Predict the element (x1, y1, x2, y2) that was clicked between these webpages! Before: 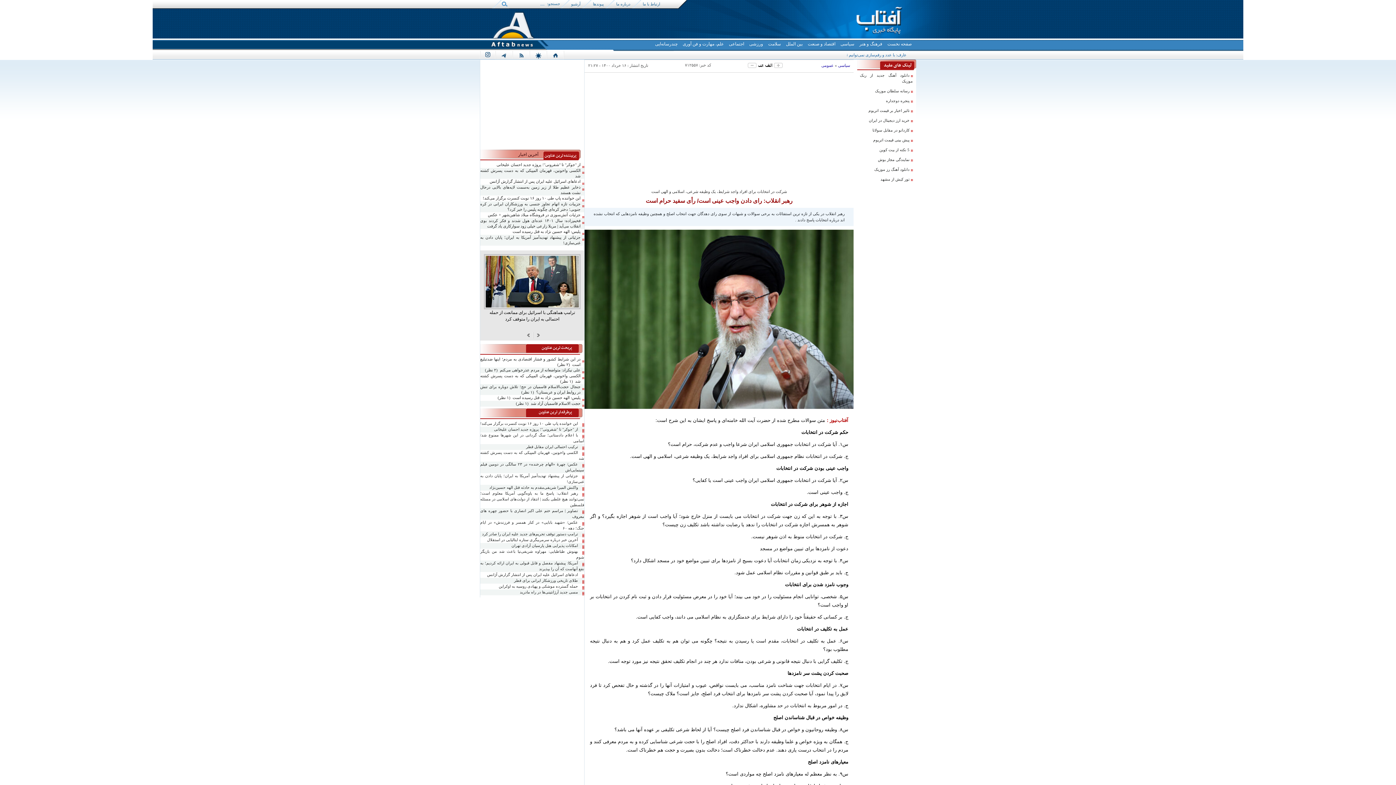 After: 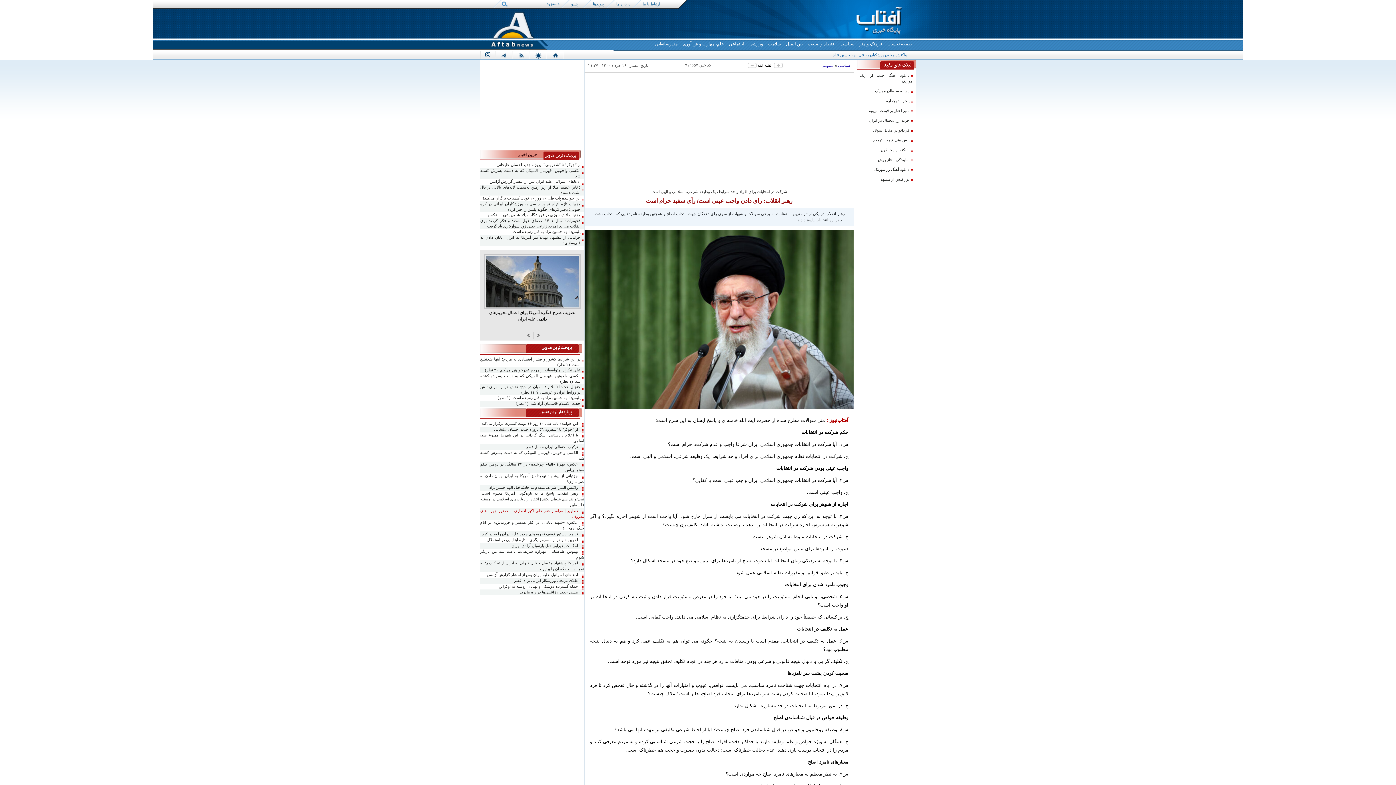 Action: bbox: (480, 508, 584, 520) label: تصاویر | مراسم ختم علی اکبر انصاری با حضور چهره های معروف